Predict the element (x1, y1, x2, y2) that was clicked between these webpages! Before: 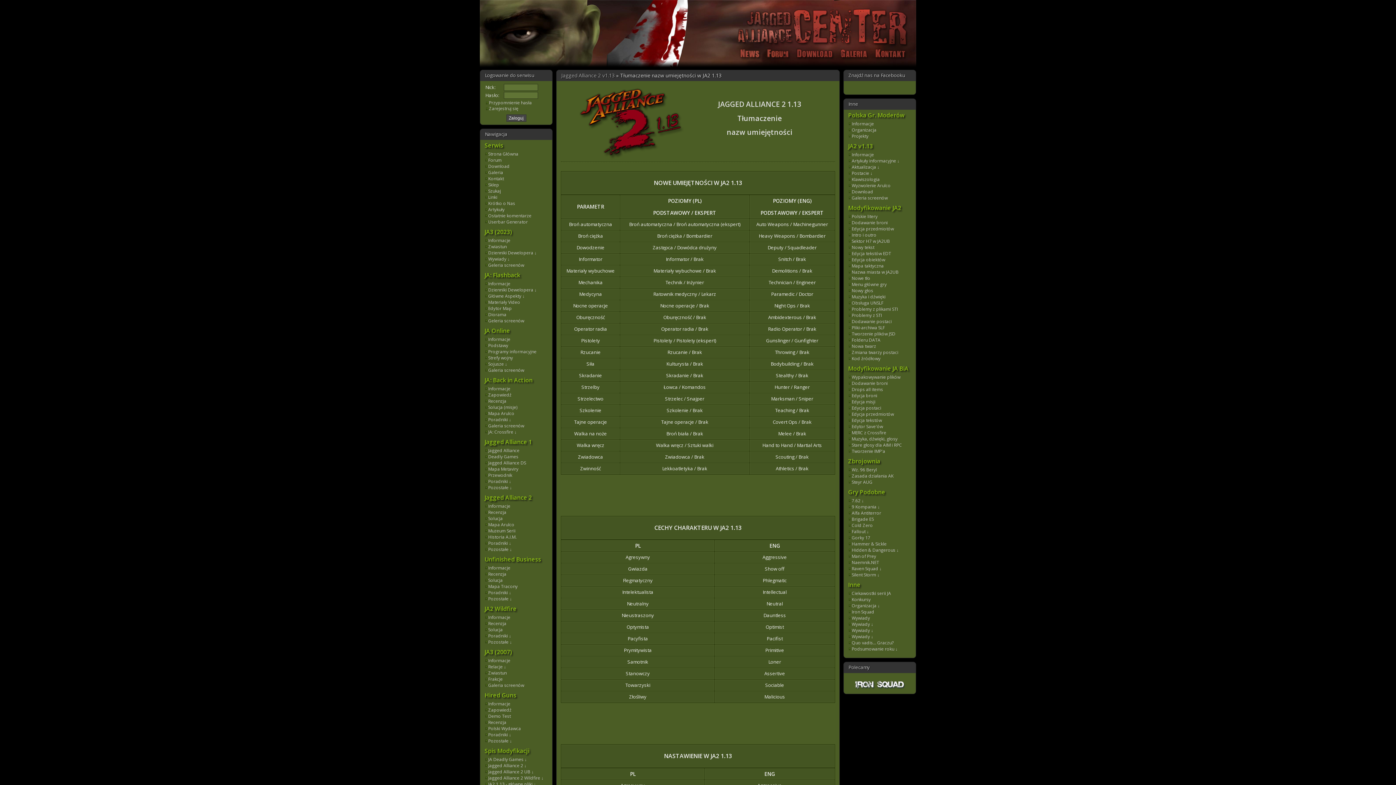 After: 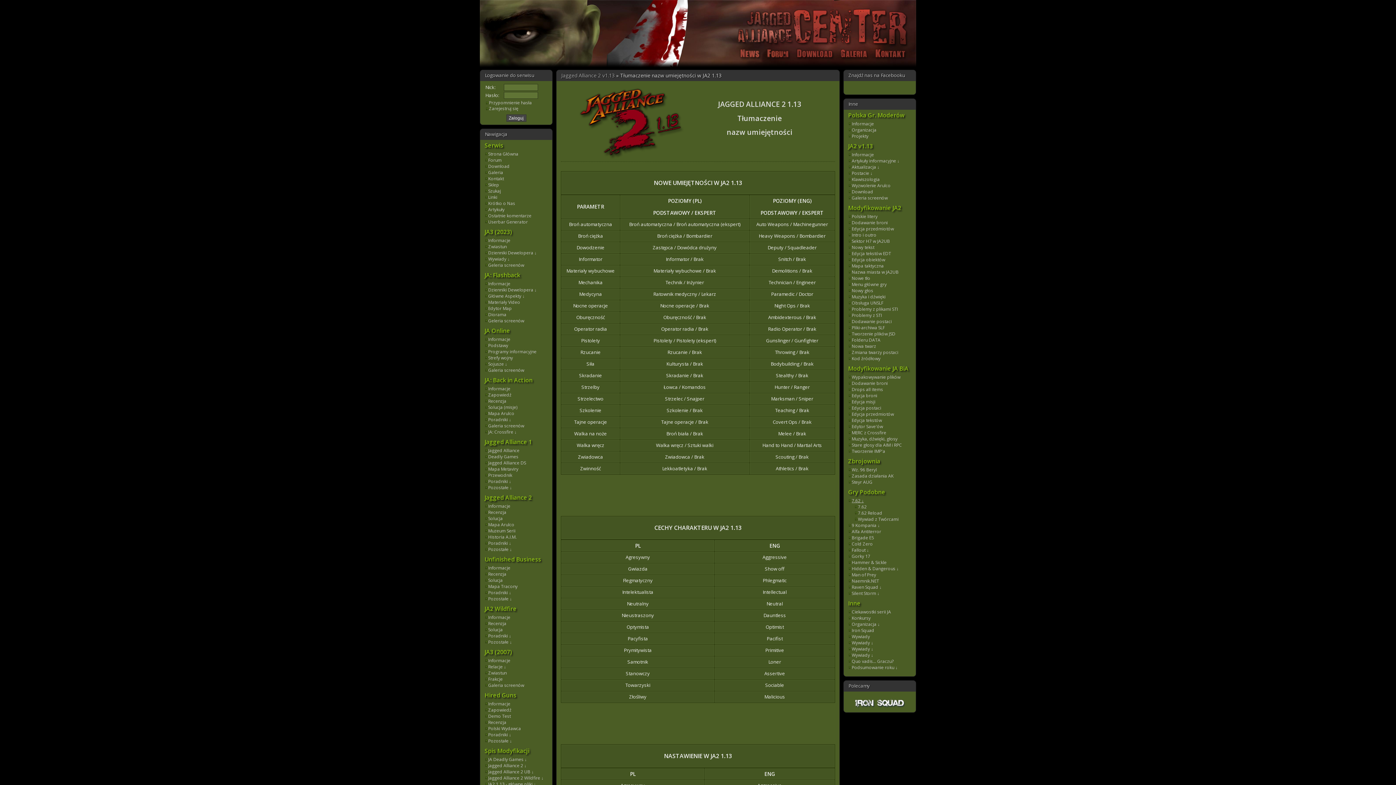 Action: bbox: (848, 497, 911, 504) label: 7.62 ↓